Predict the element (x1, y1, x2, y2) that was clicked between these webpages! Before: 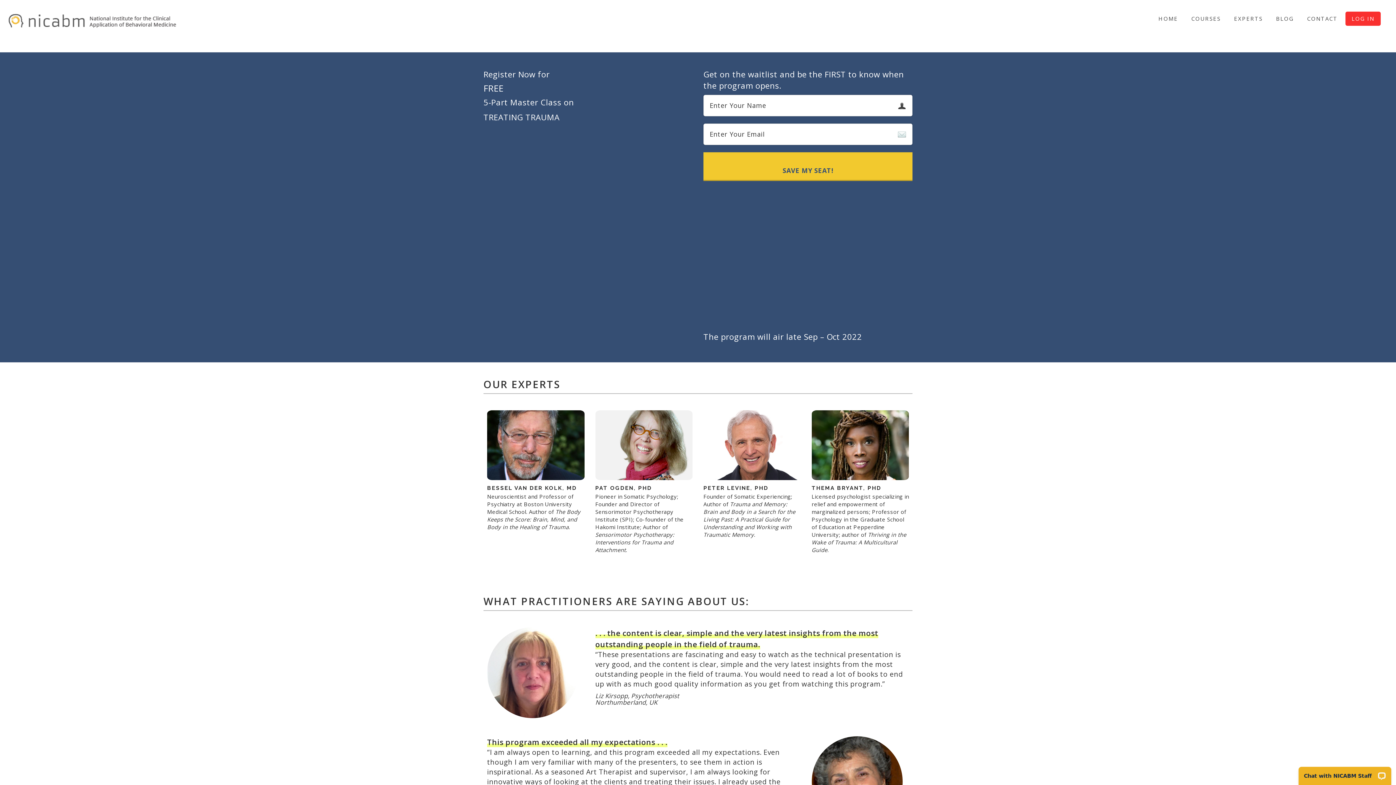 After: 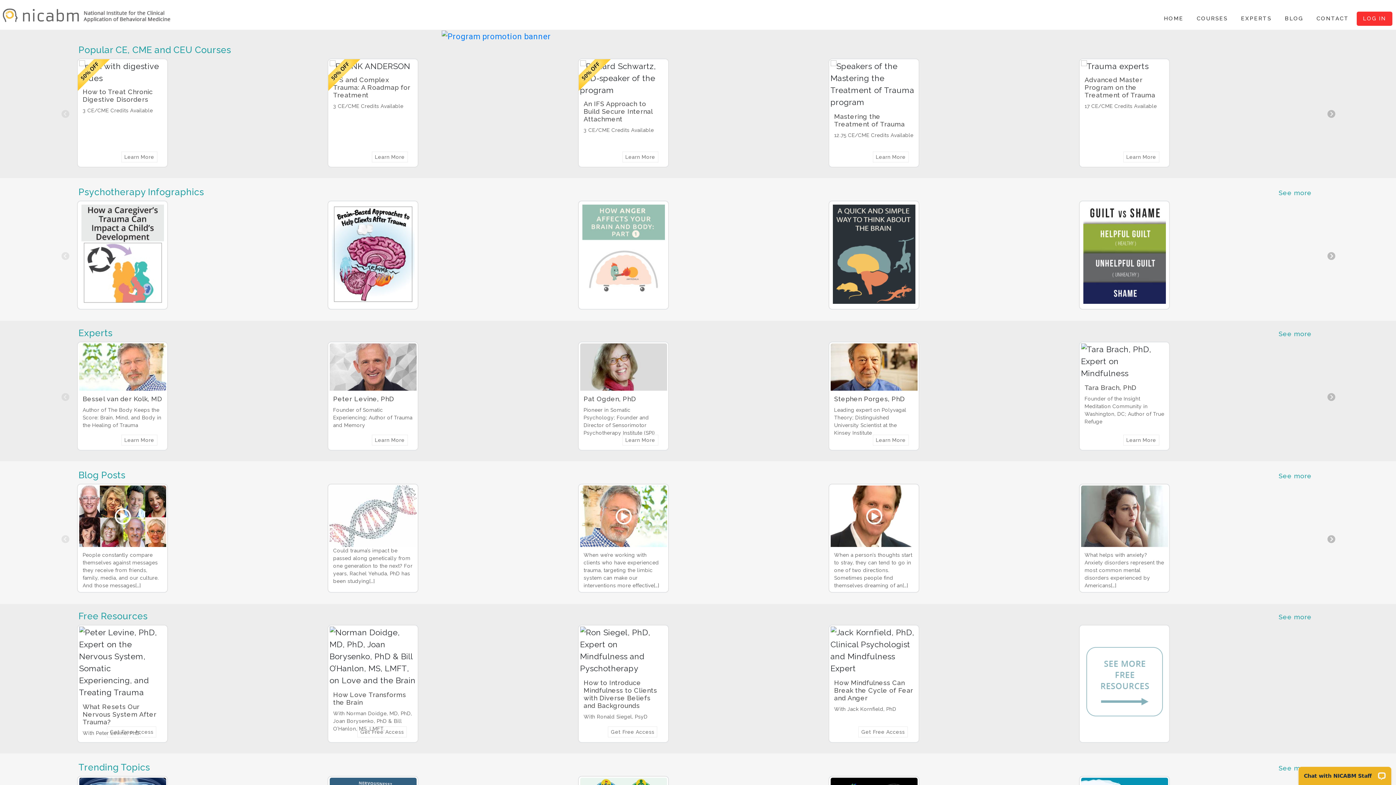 Action: bbox: (1153, 12, 1183, 25) label: HOME